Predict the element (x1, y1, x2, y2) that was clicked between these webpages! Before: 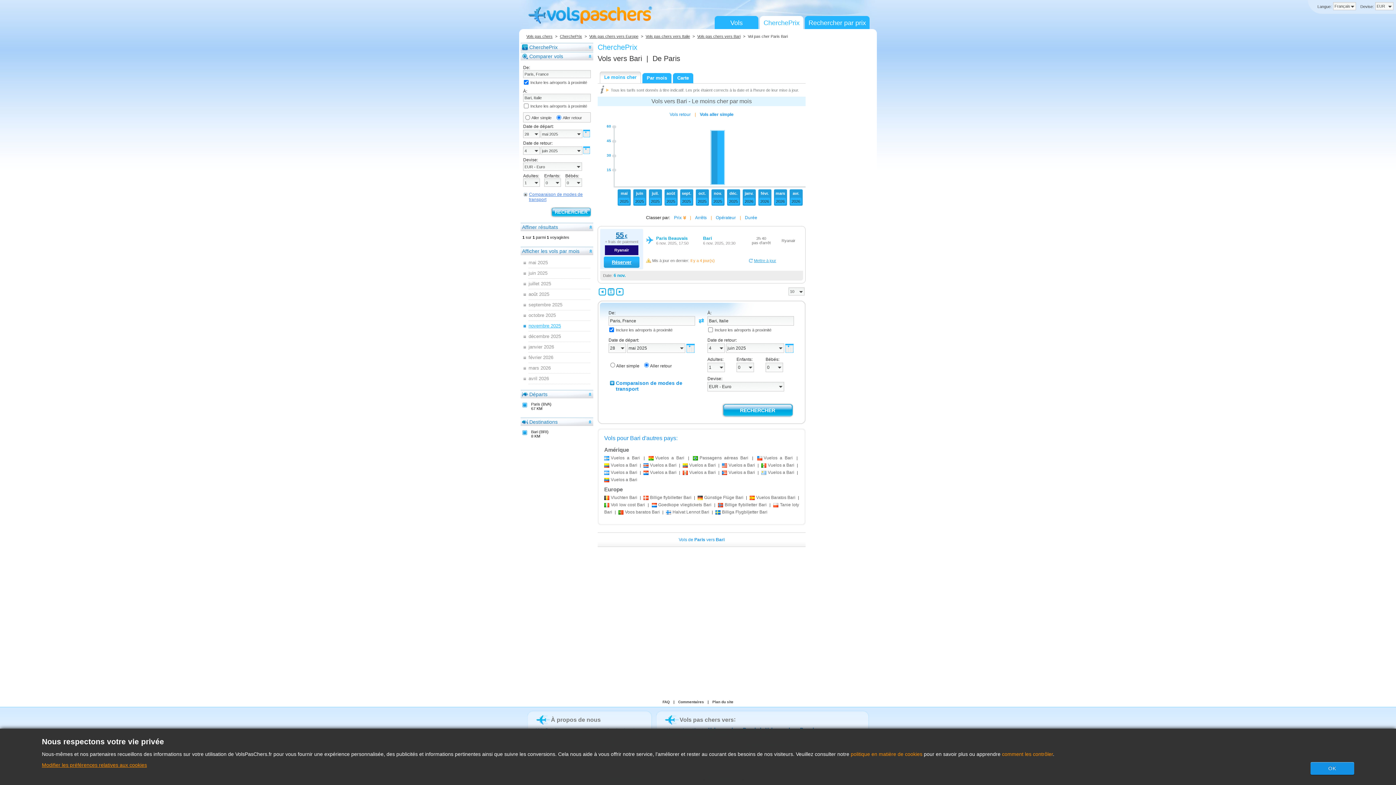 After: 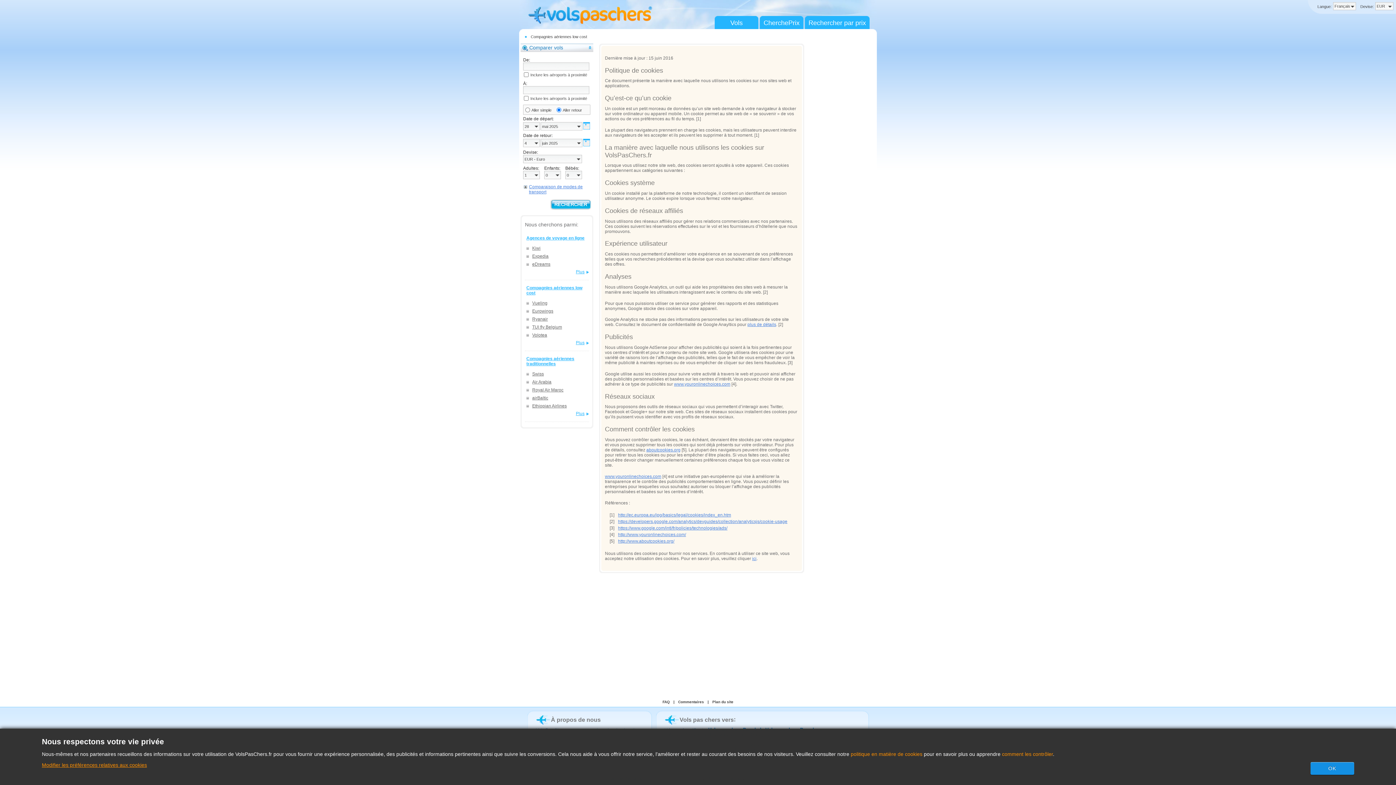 Action: label: comment les contrôler bbox: (1002, 751, 1053, 757)